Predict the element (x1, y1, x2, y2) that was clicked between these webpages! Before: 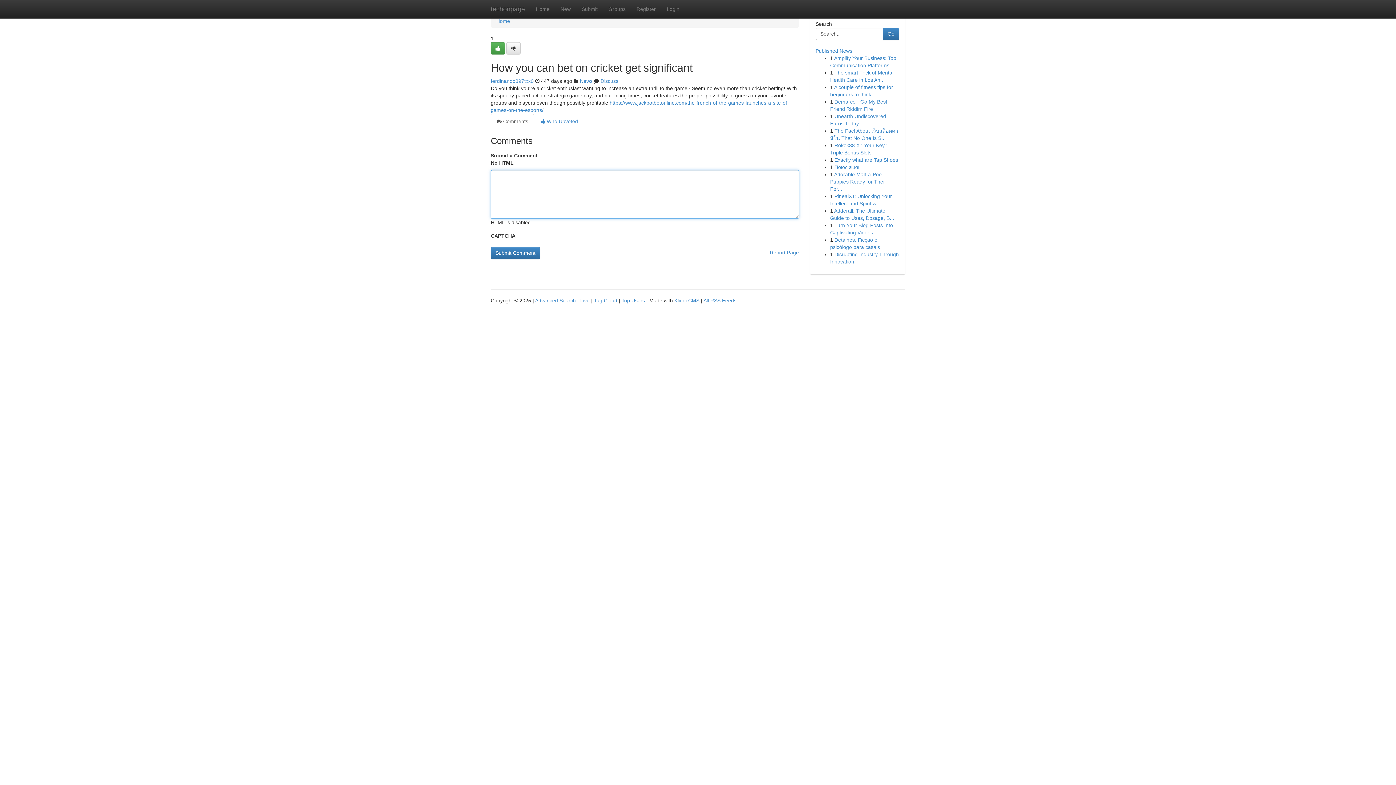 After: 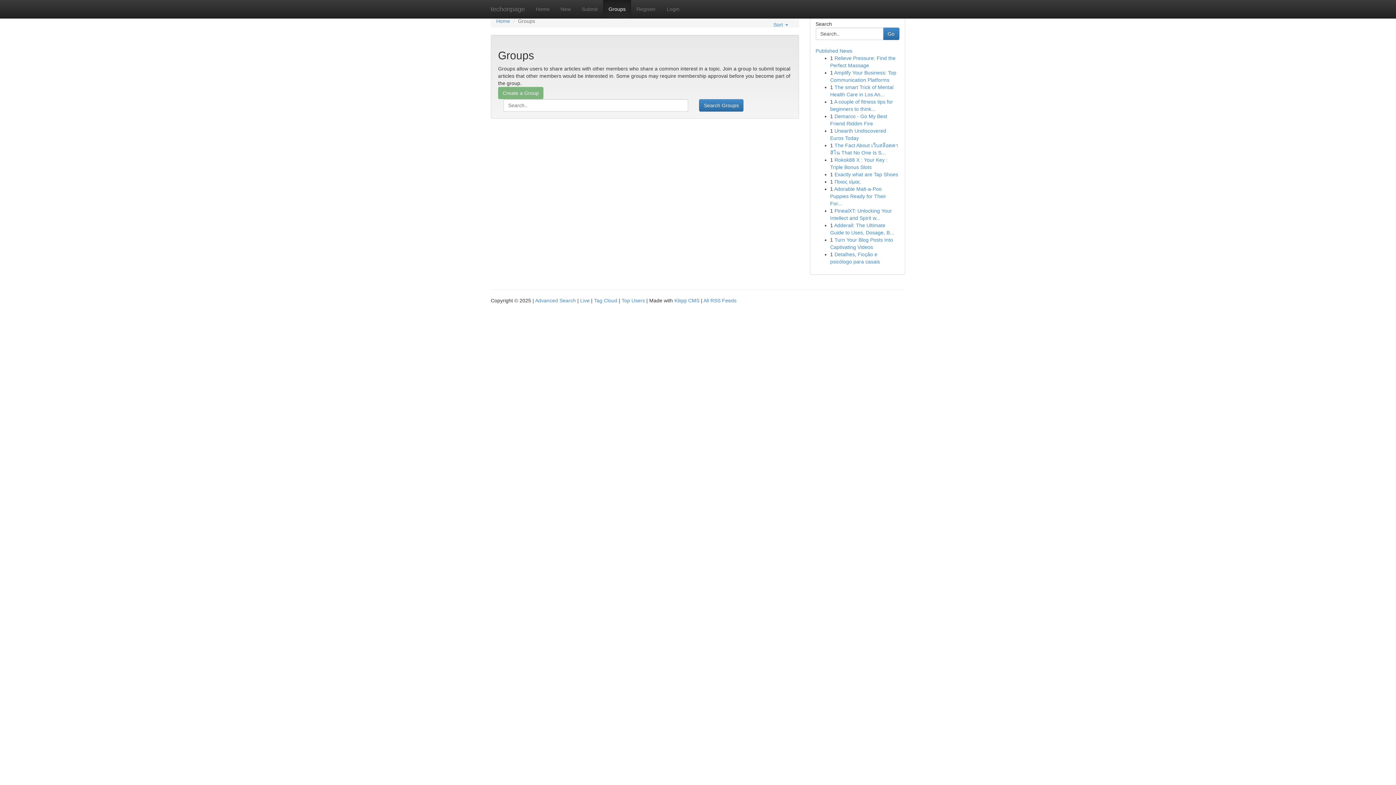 Action: label: Groups bbox: (603, 0, 631, 18)